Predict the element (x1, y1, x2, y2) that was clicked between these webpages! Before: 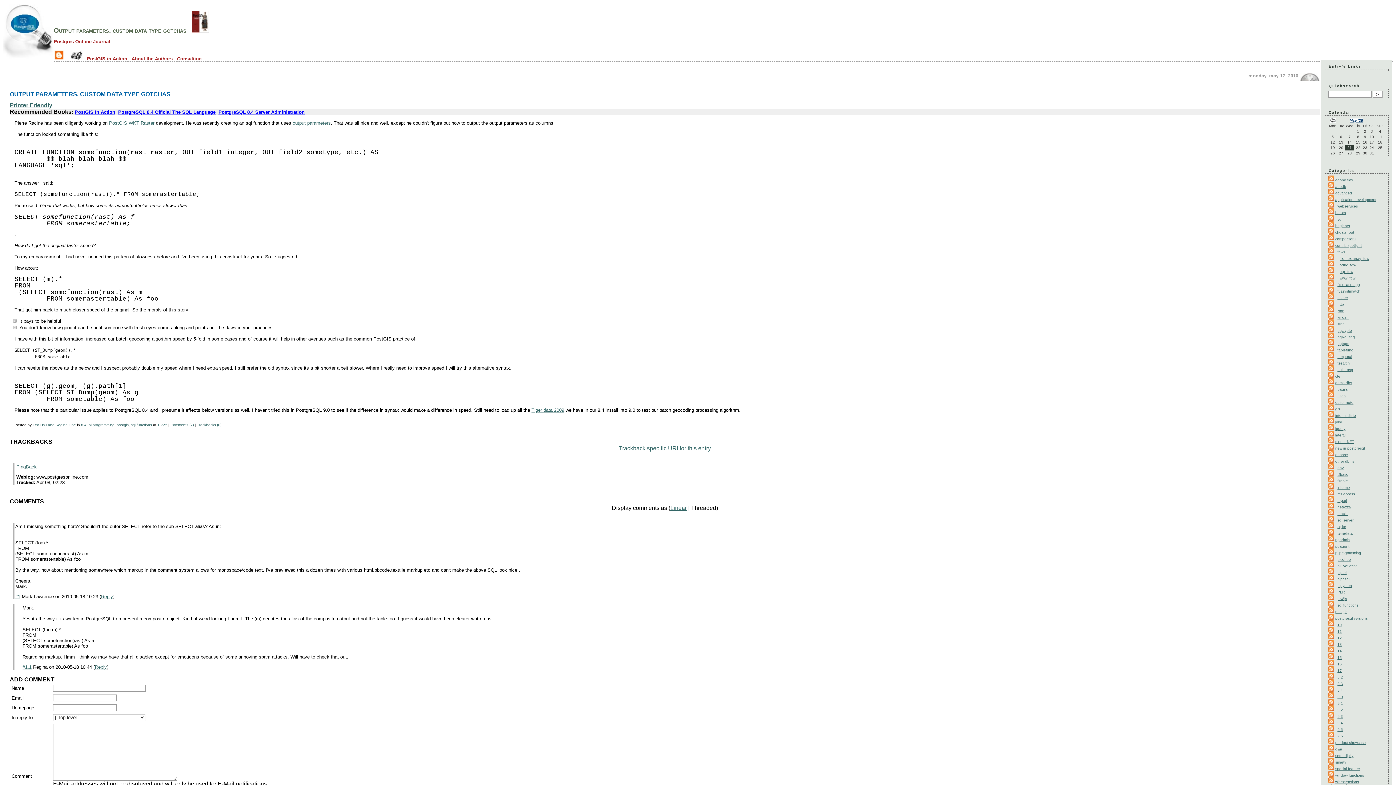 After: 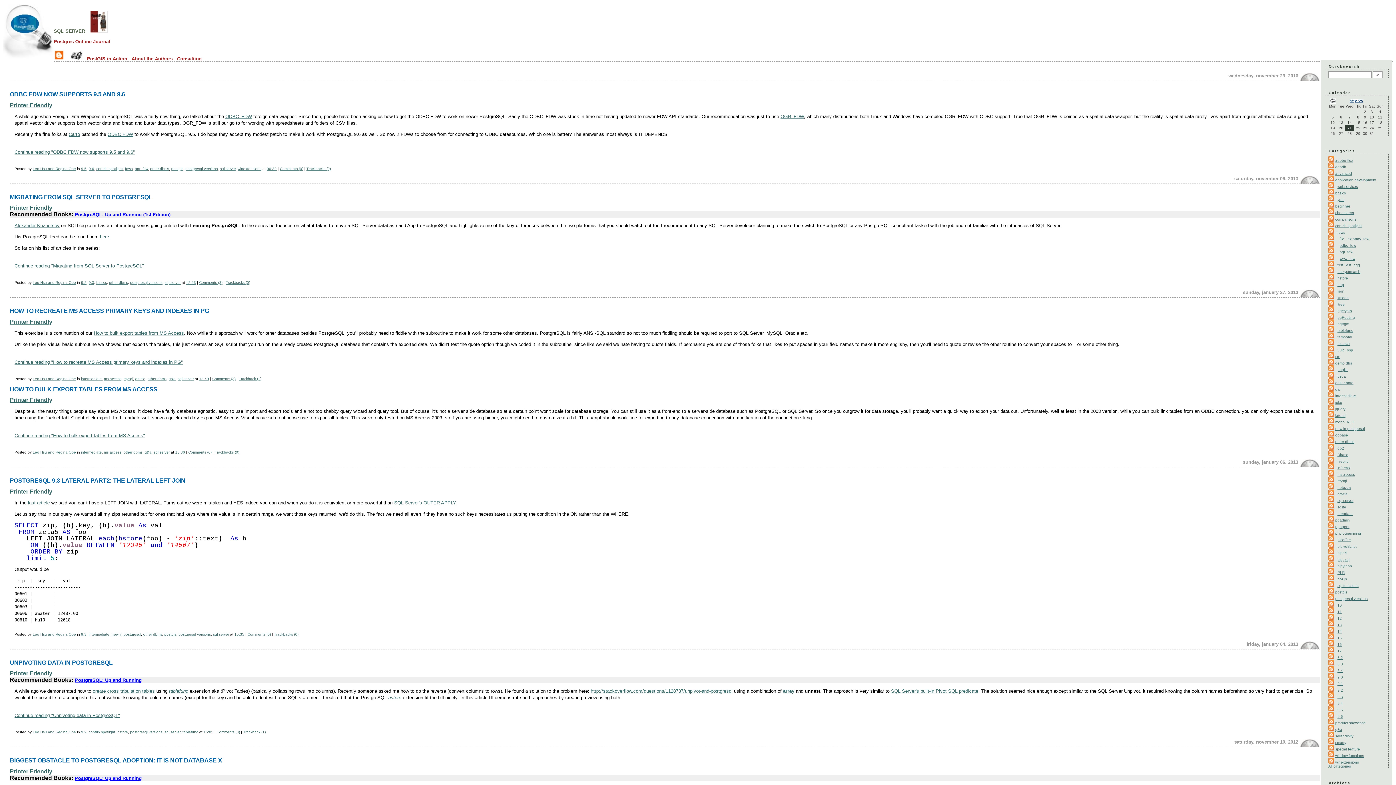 Action: label: sql server bbox: (1335, 518, 1353, 522)